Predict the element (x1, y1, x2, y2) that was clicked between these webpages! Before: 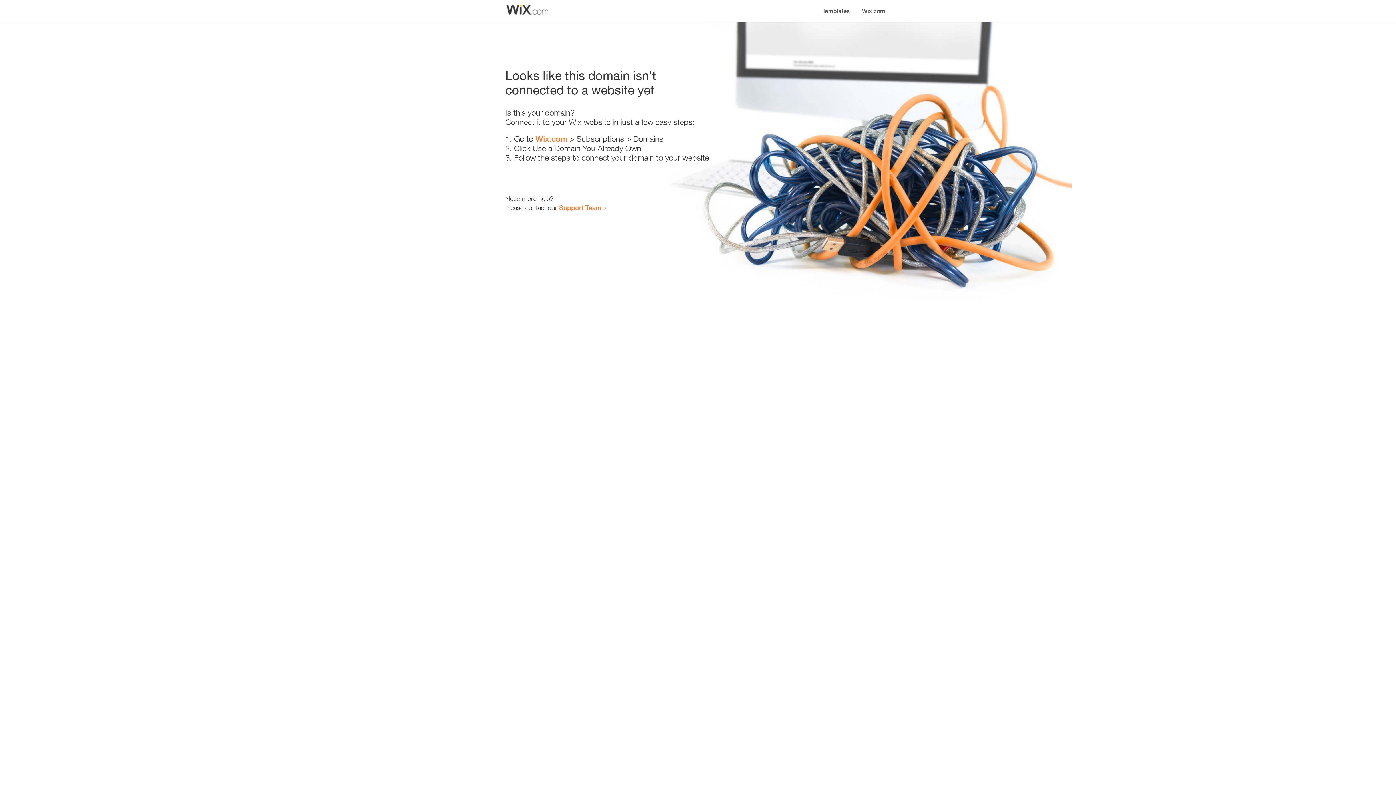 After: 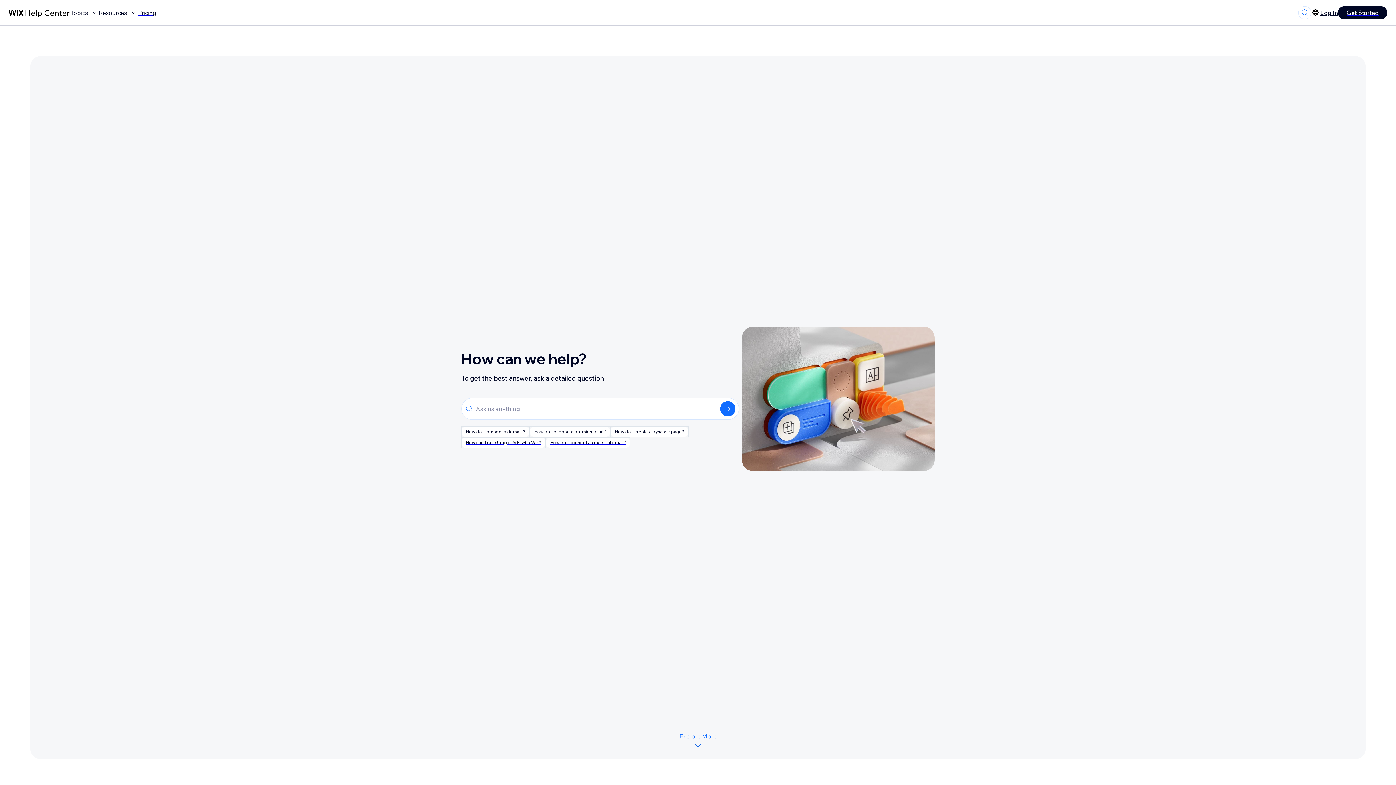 Action: label: Support Team bbox: (559, 203, 601, 211)